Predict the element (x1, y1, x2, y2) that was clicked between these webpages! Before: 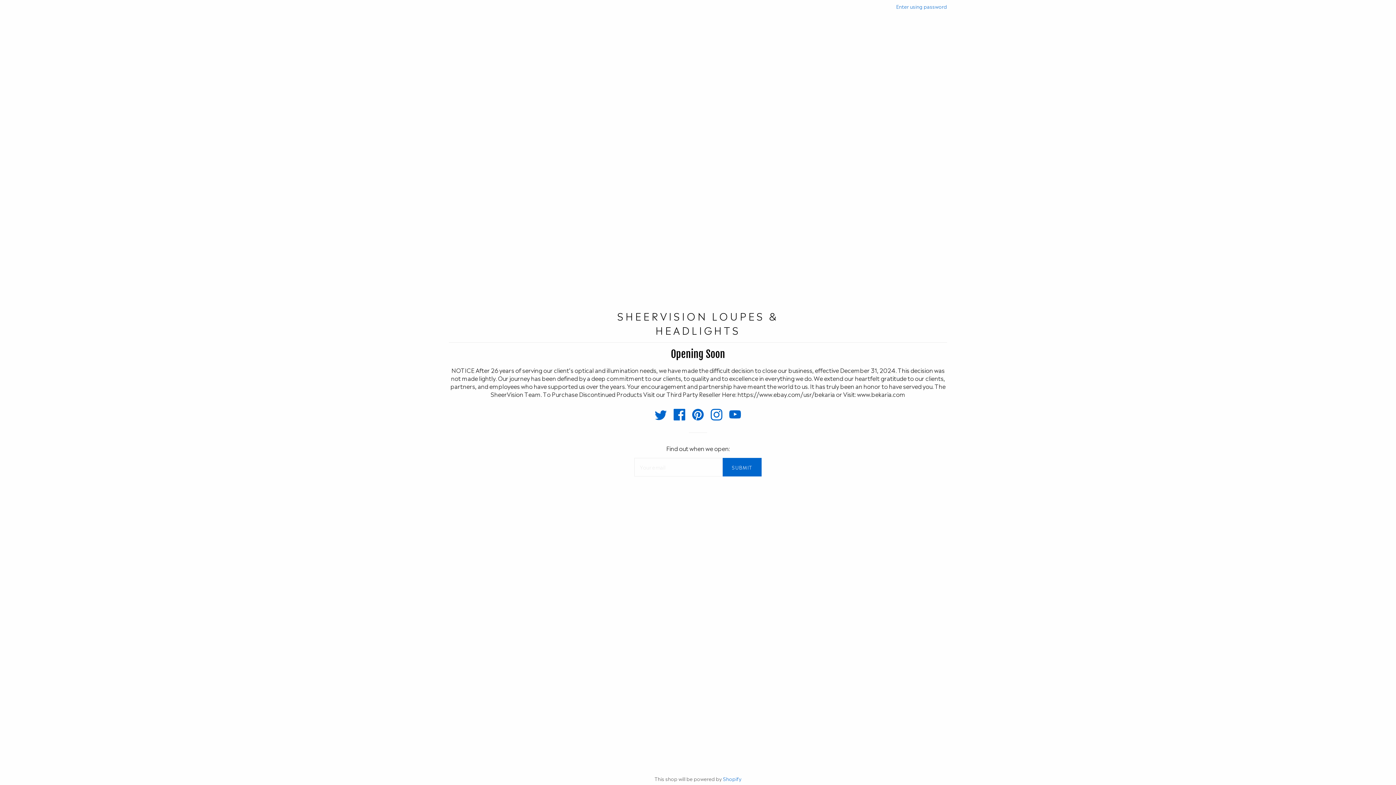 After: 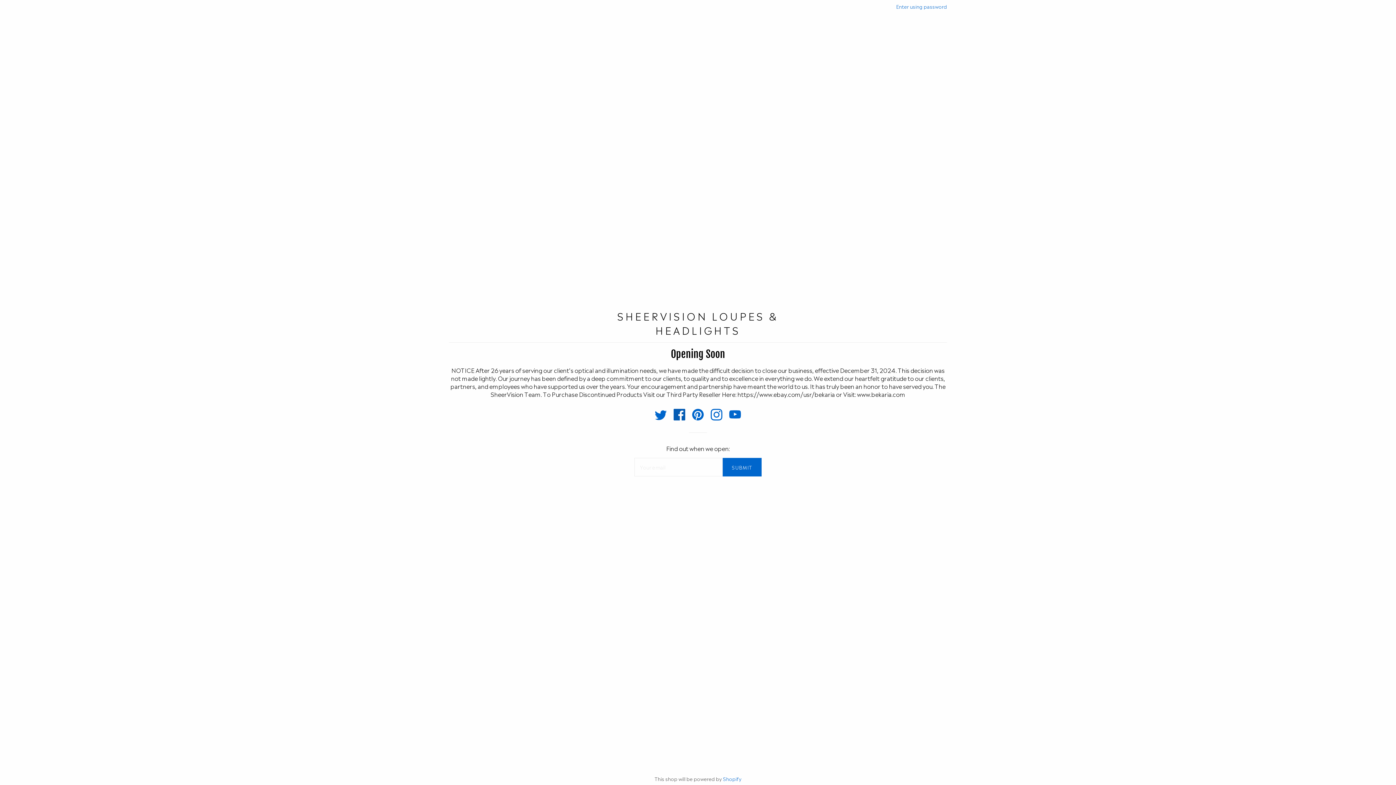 Action: bbox: (673, 413, 686, 422) label:  